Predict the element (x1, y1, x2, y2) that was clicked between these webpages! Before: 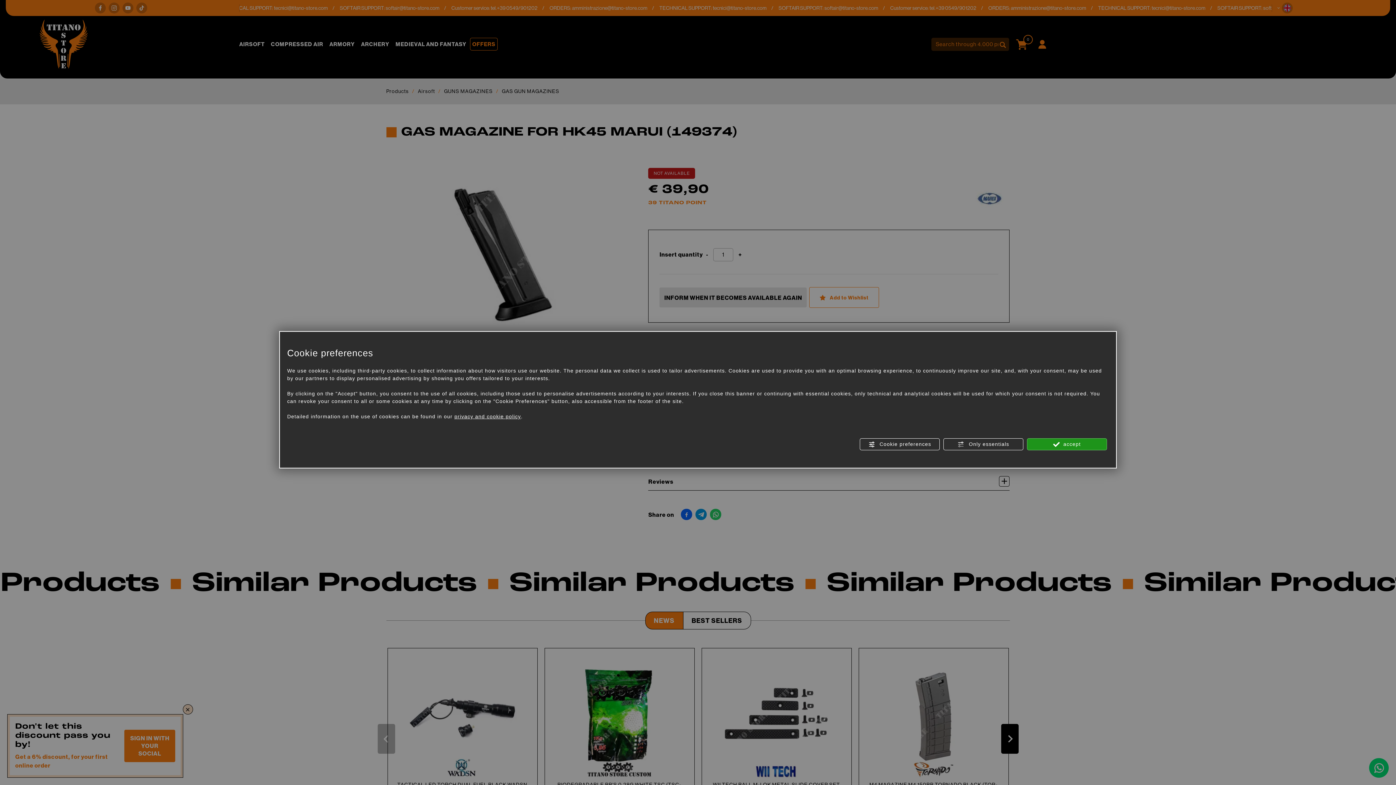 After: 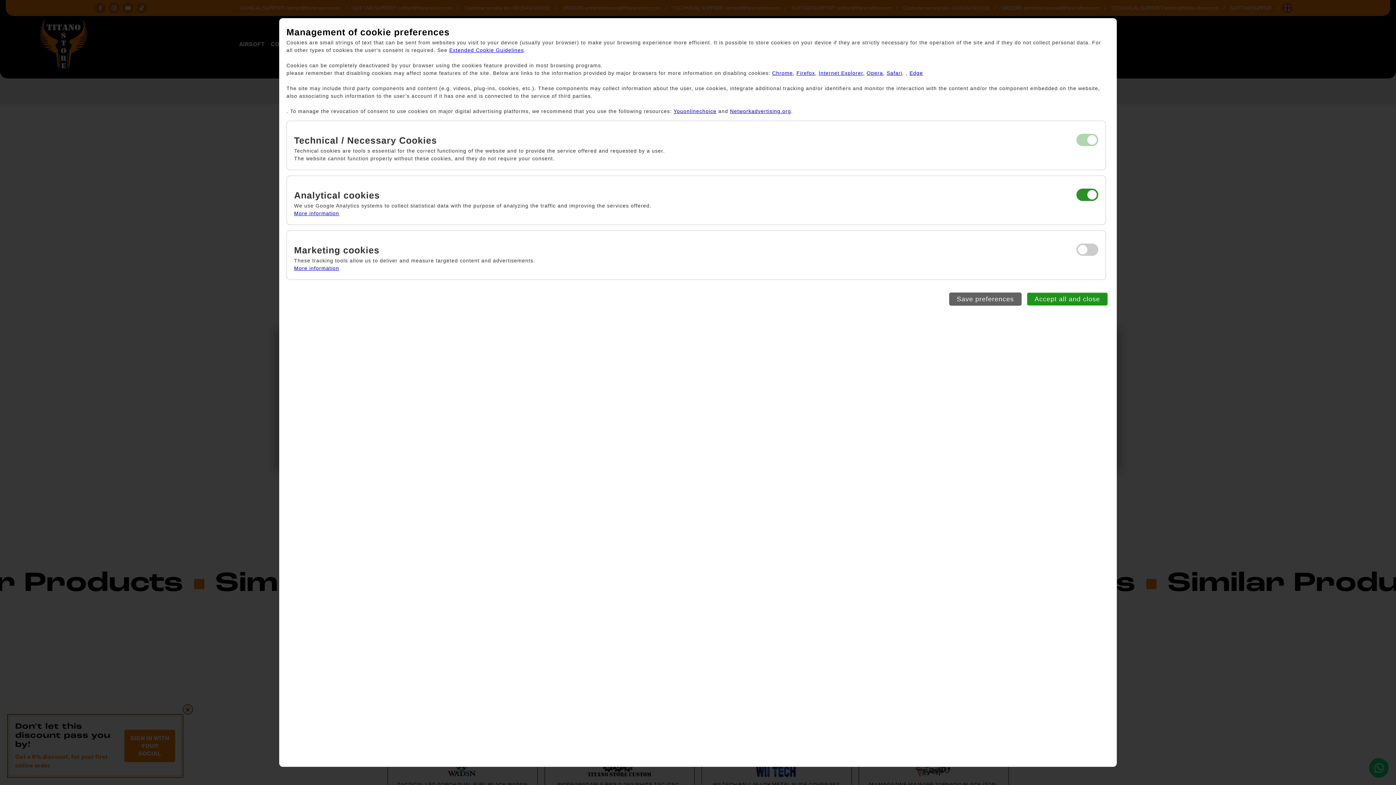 Action: label:  Cookie preferences bbox: (860, 438, 940, 450)